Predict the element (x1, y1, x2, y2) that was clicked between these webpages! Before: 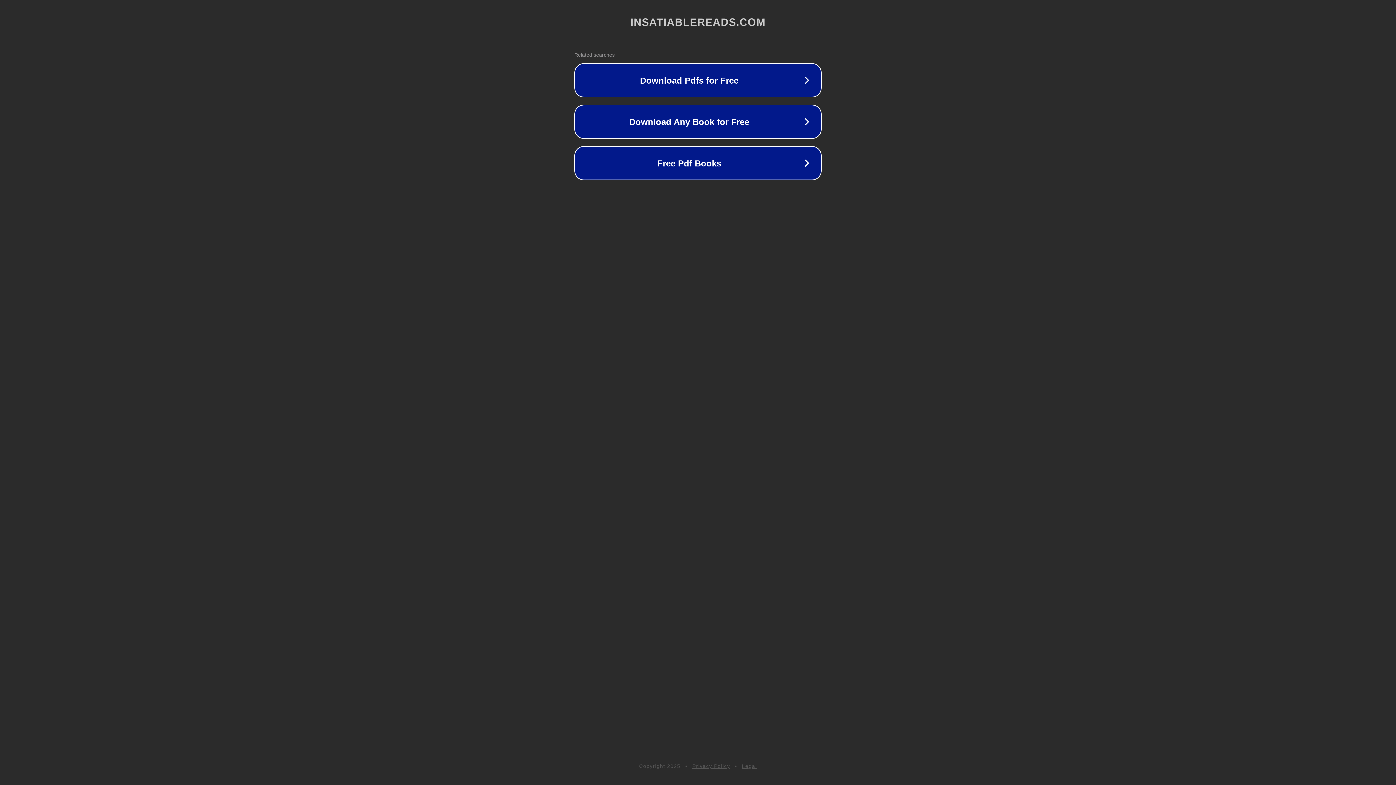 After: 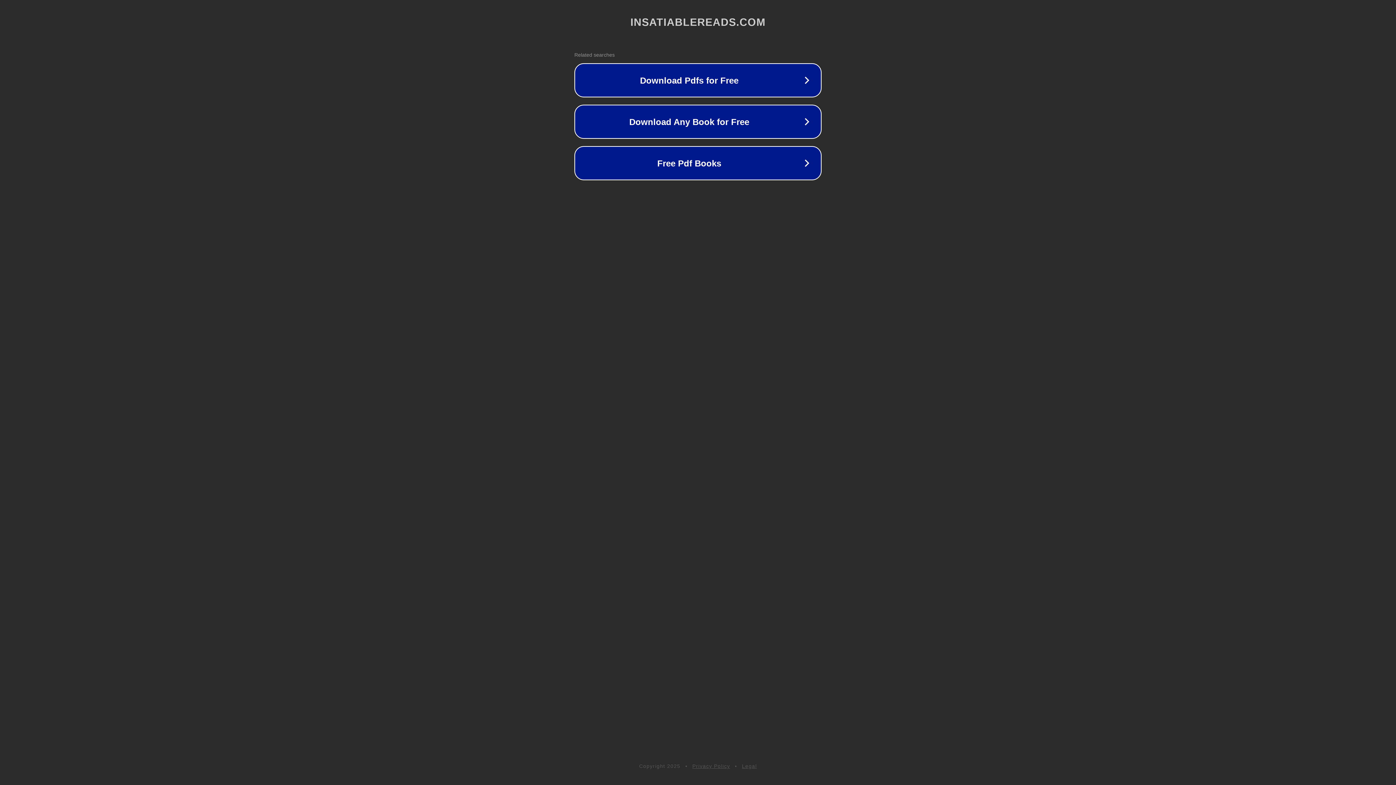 Action: label: Legal bbox: (742, 763, 757, 769)